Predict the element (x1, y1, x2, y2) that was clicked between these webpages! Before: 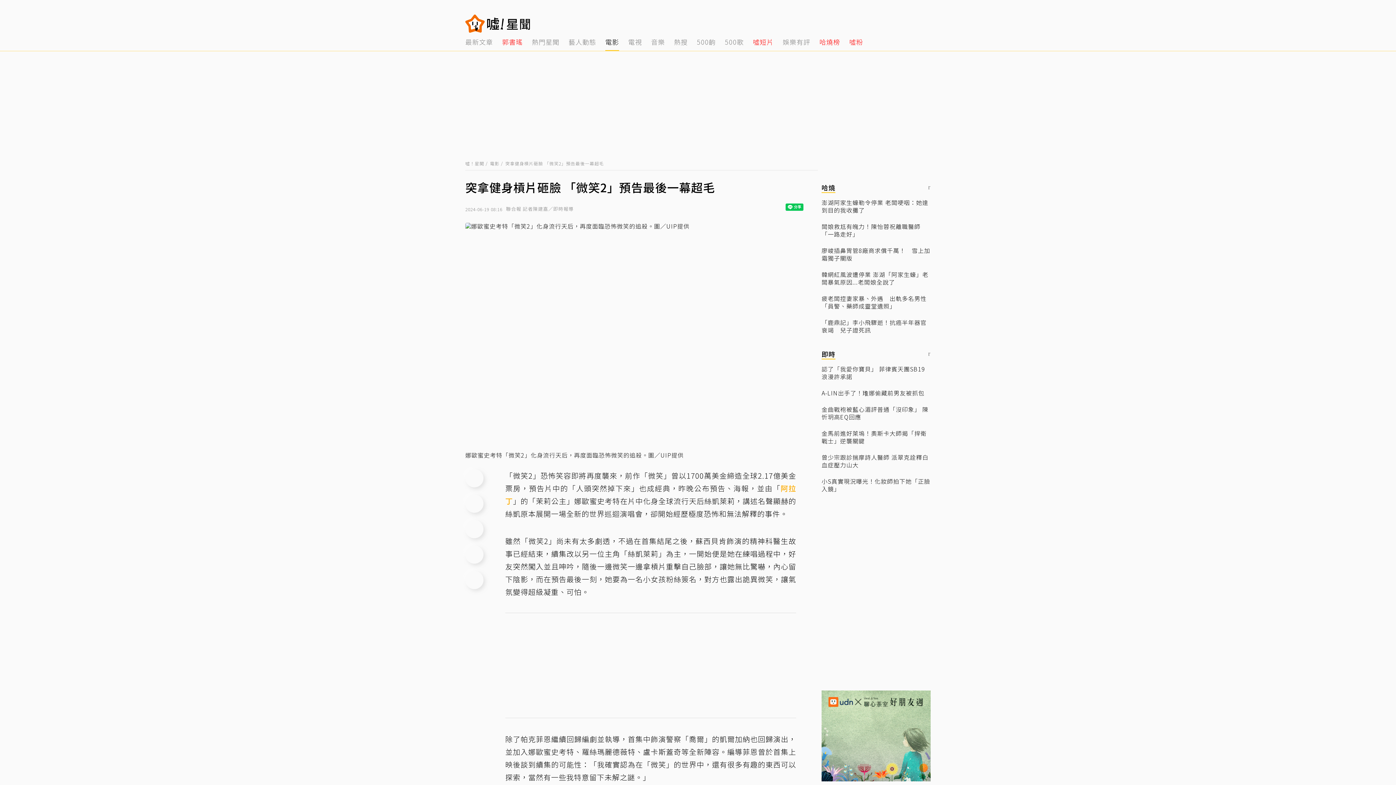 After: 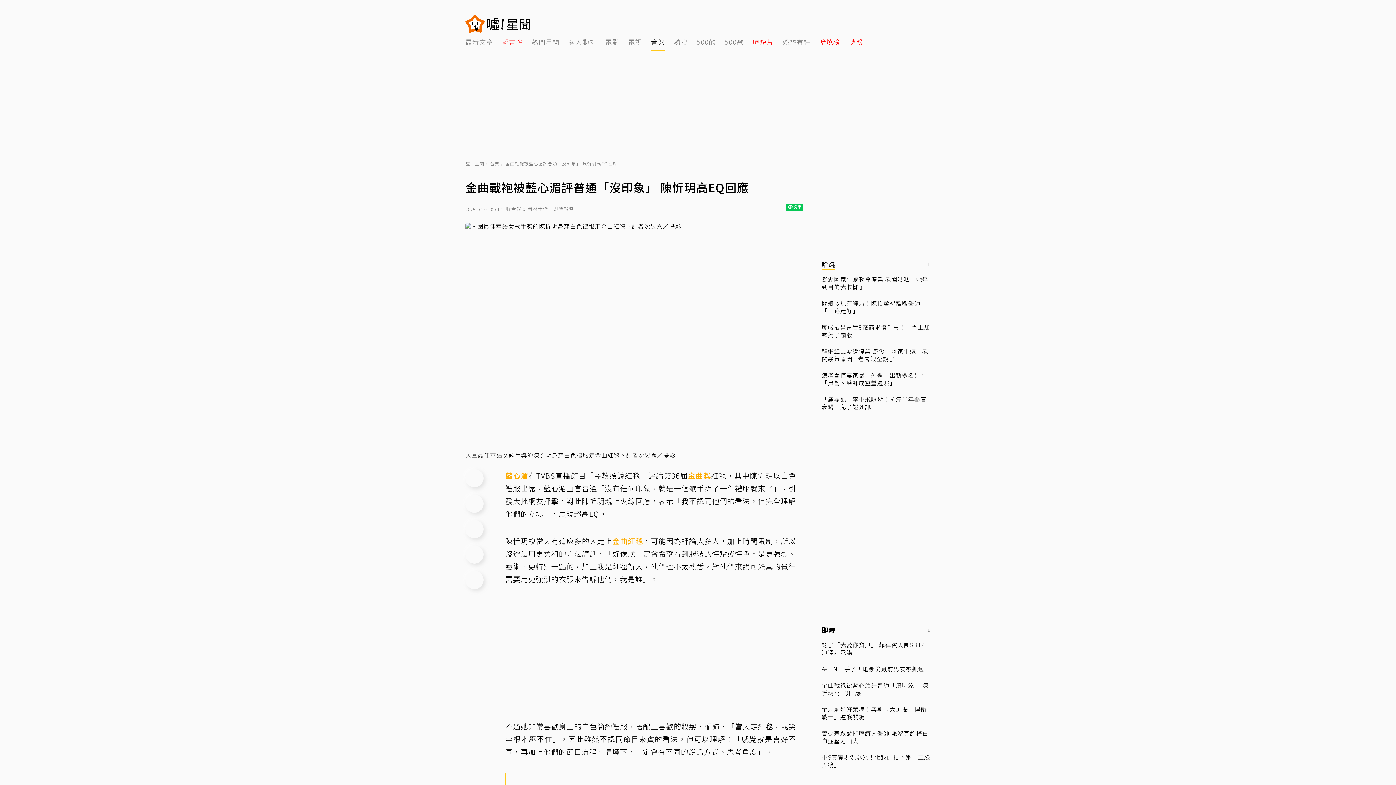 Action: bbox: (821, 681, 930, 697) label: 金曲戰袍被藍心湄評普通「沒印象」 陳忻玥高EQ回應